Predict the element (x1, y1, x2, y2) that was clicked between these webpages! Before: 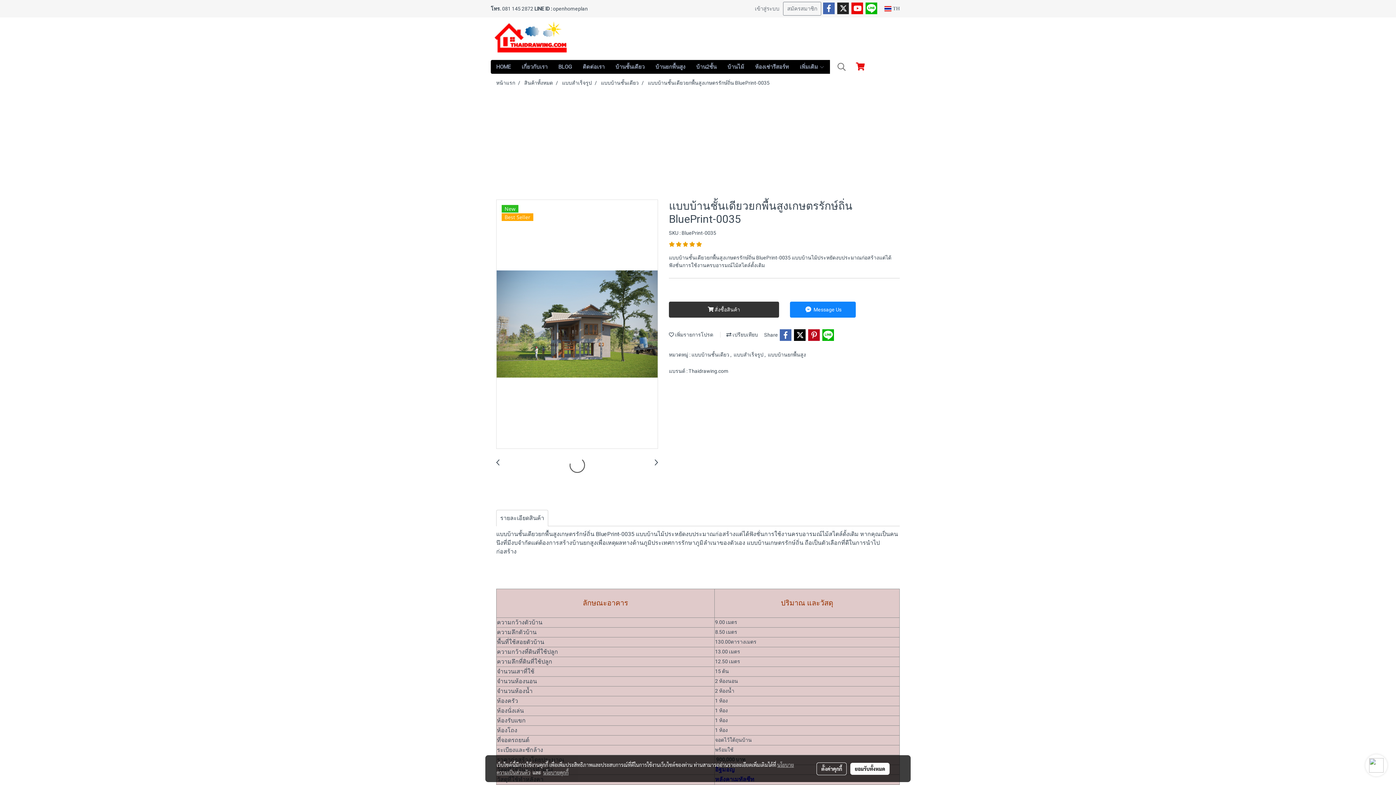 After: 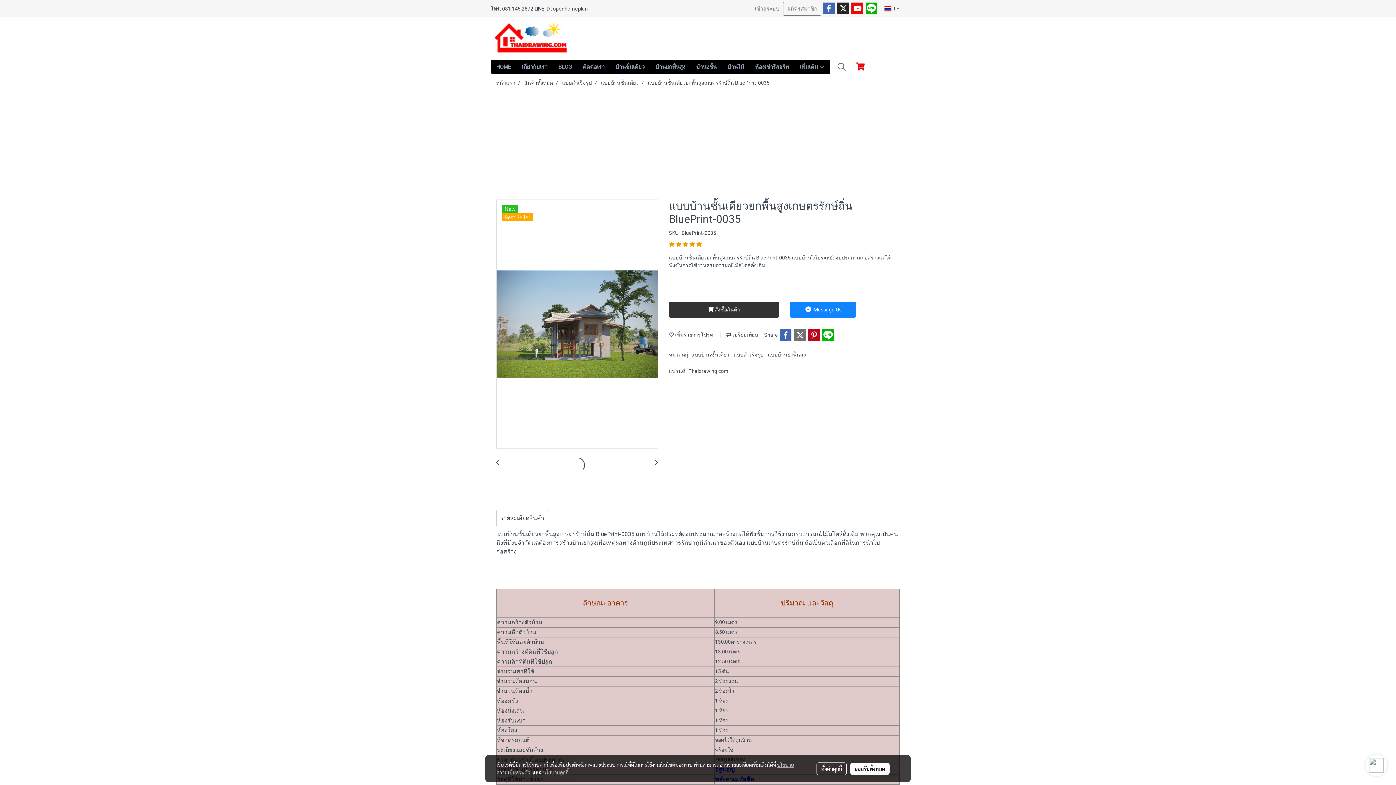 Action: bbox: (793, 328, 806, 341)